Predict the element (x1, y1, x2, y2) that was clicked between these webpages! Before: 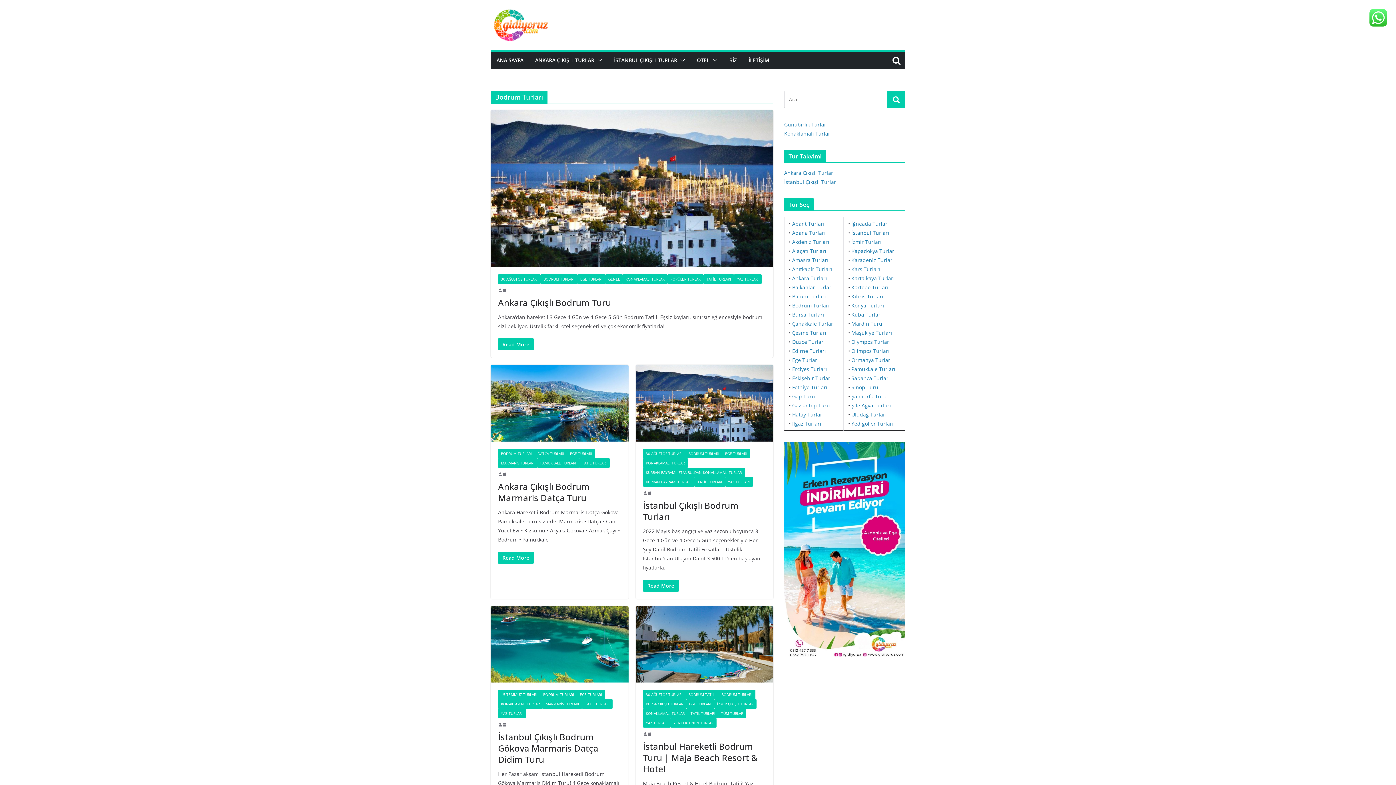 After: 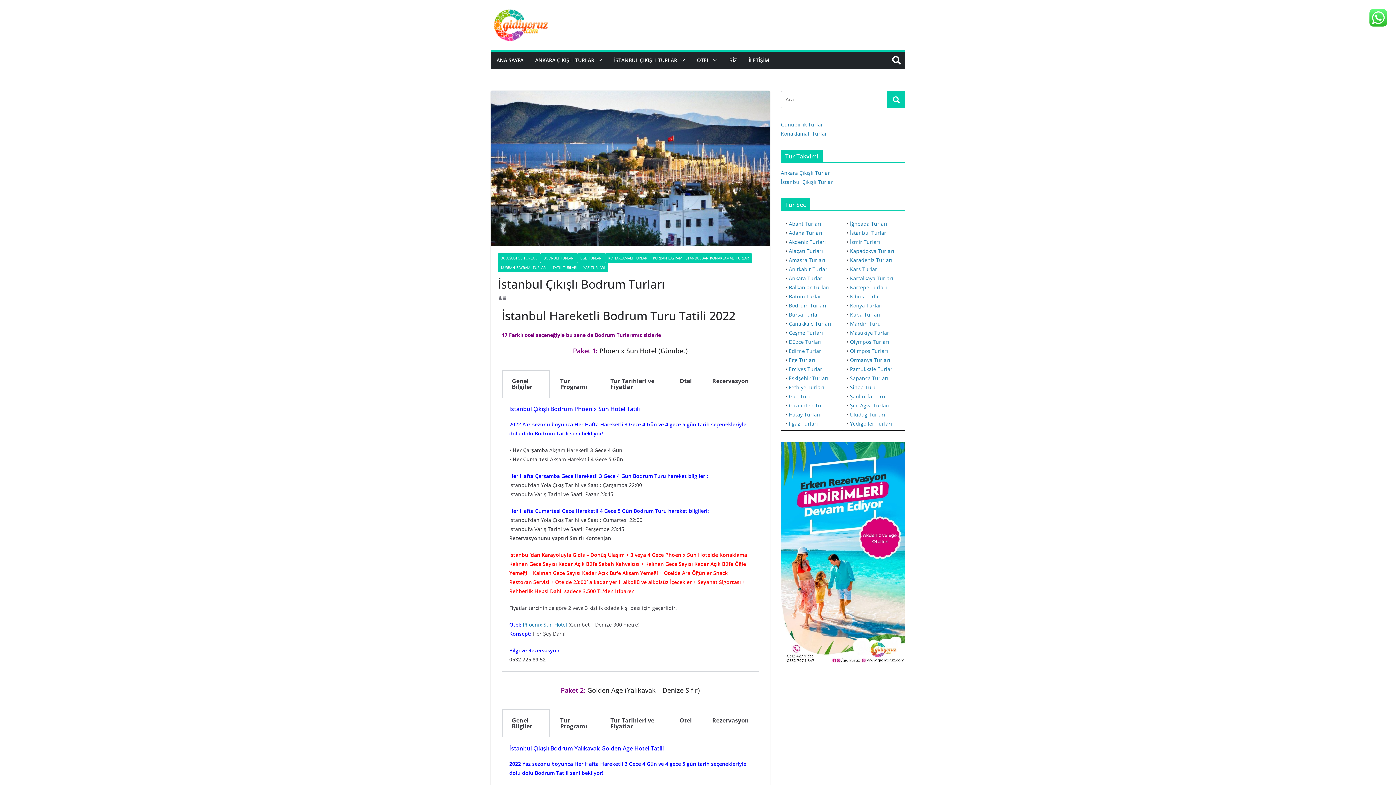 Action: bbox: (647, 491, 651, 495)